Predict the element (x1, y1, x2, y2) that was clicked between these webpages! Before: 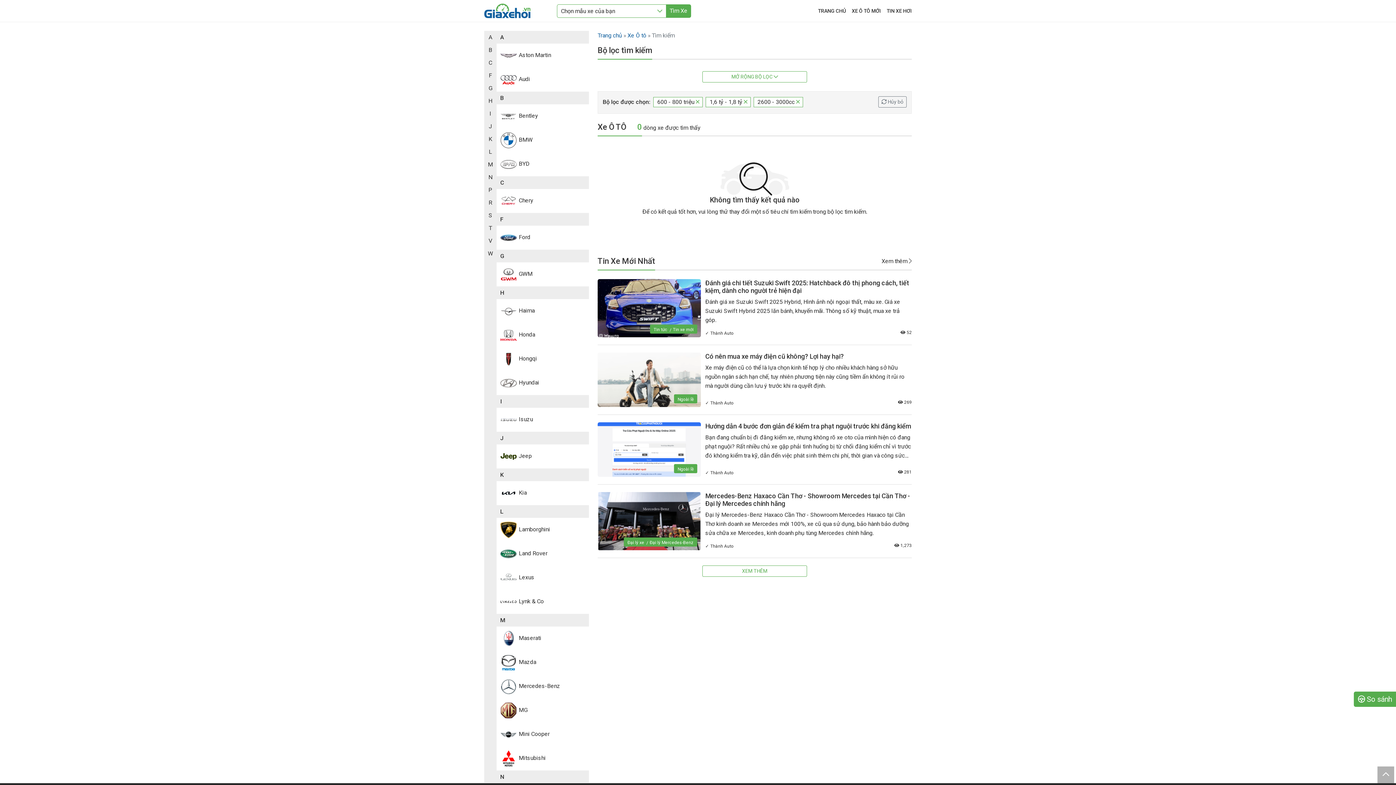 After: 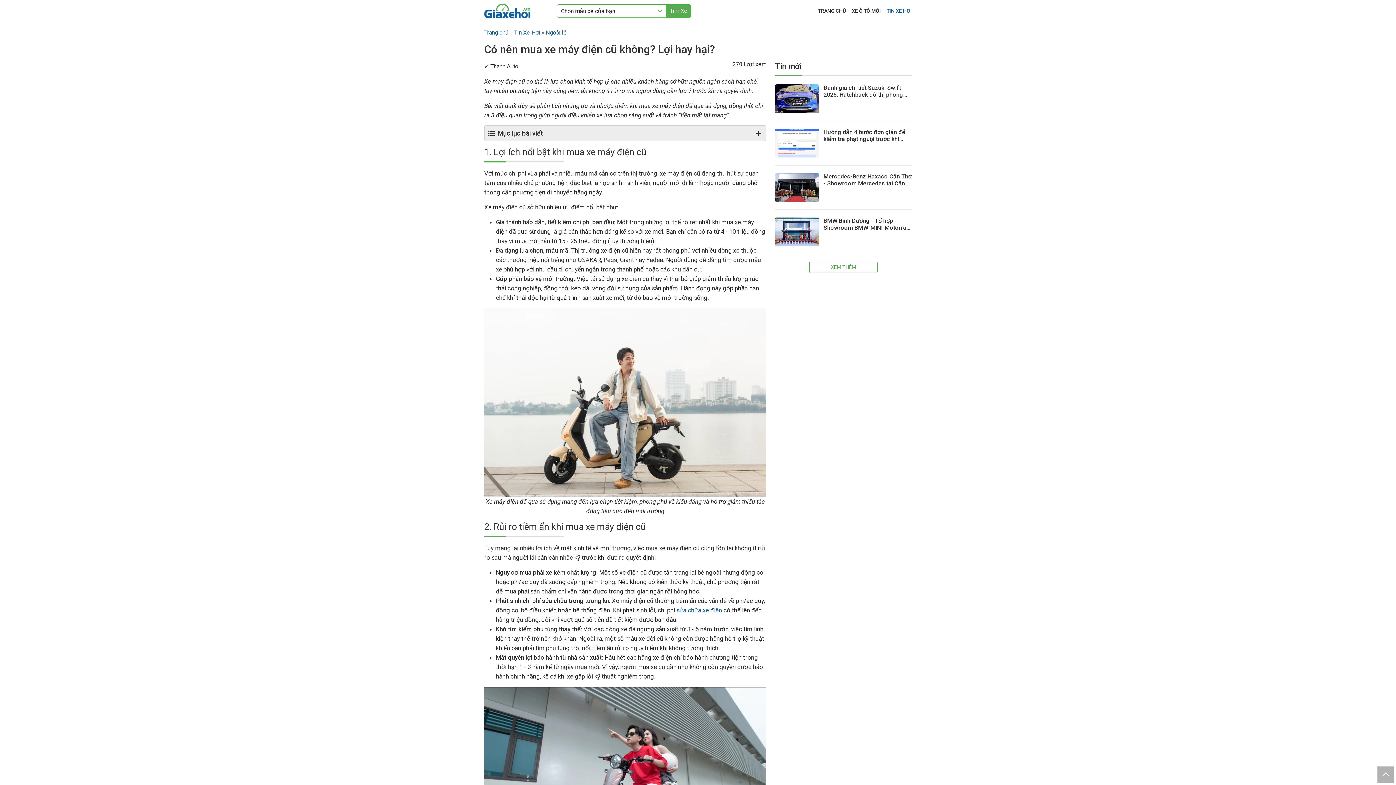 Action: bbox: (597, 352, 701, 407)